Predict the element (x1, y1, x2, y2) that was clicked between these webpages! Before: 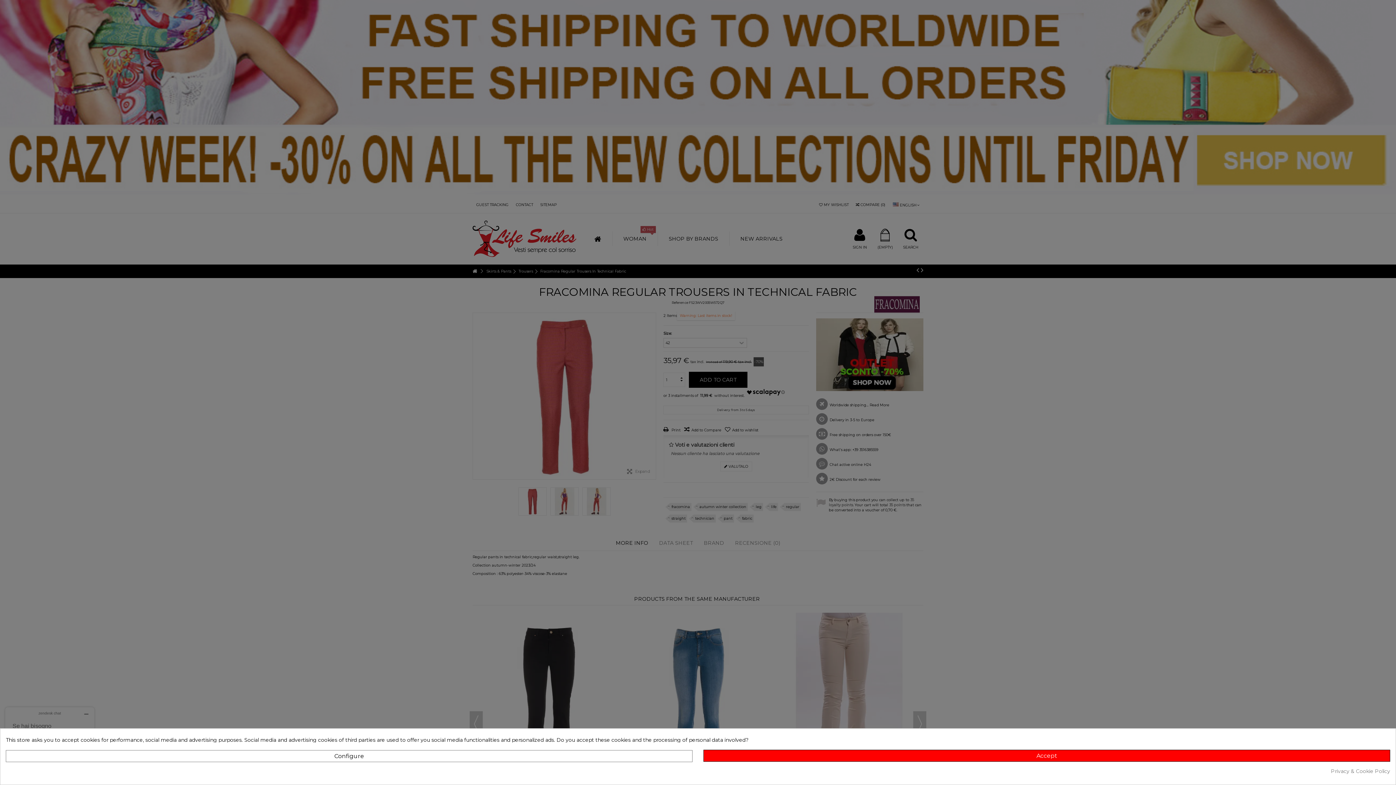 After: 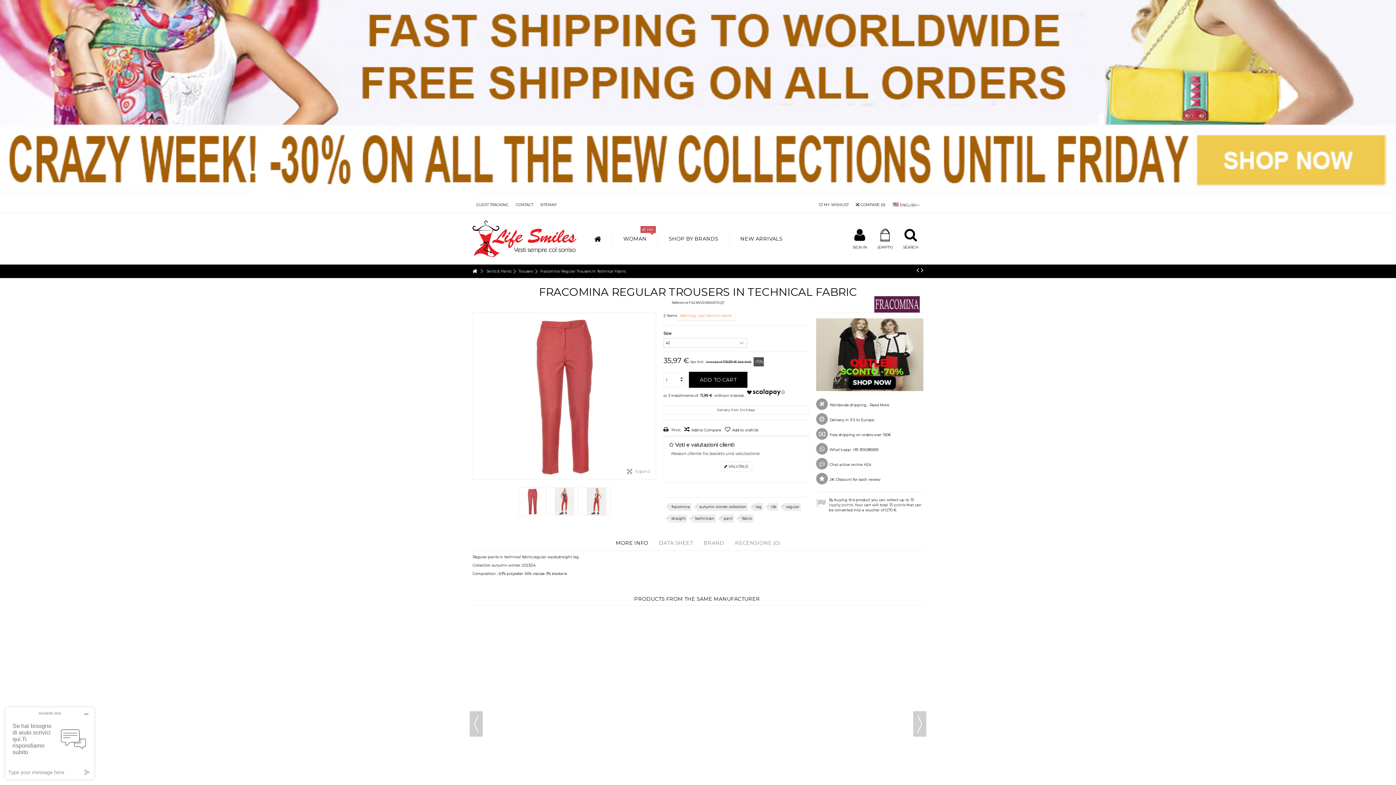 Action: bbox: (703, 750, 1390, 762) label: Accept